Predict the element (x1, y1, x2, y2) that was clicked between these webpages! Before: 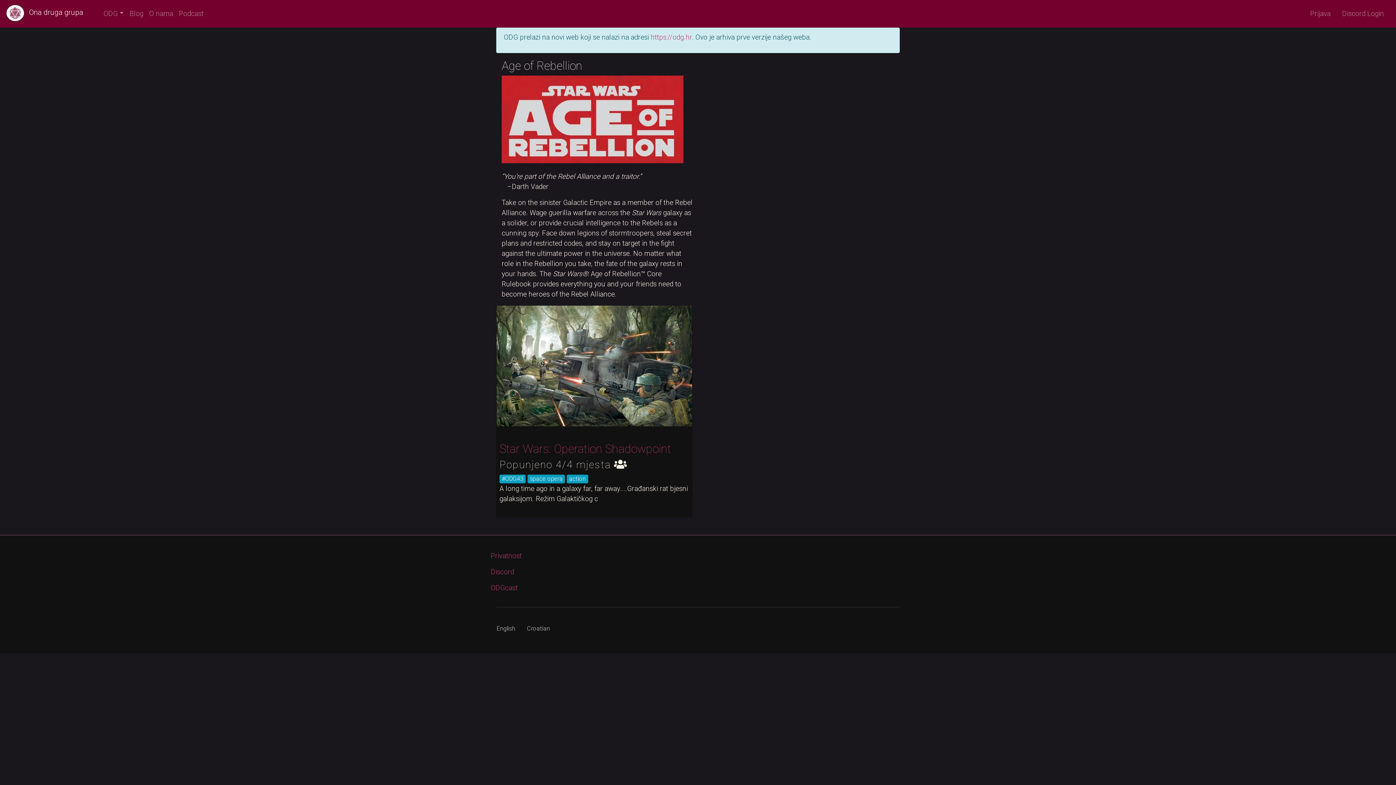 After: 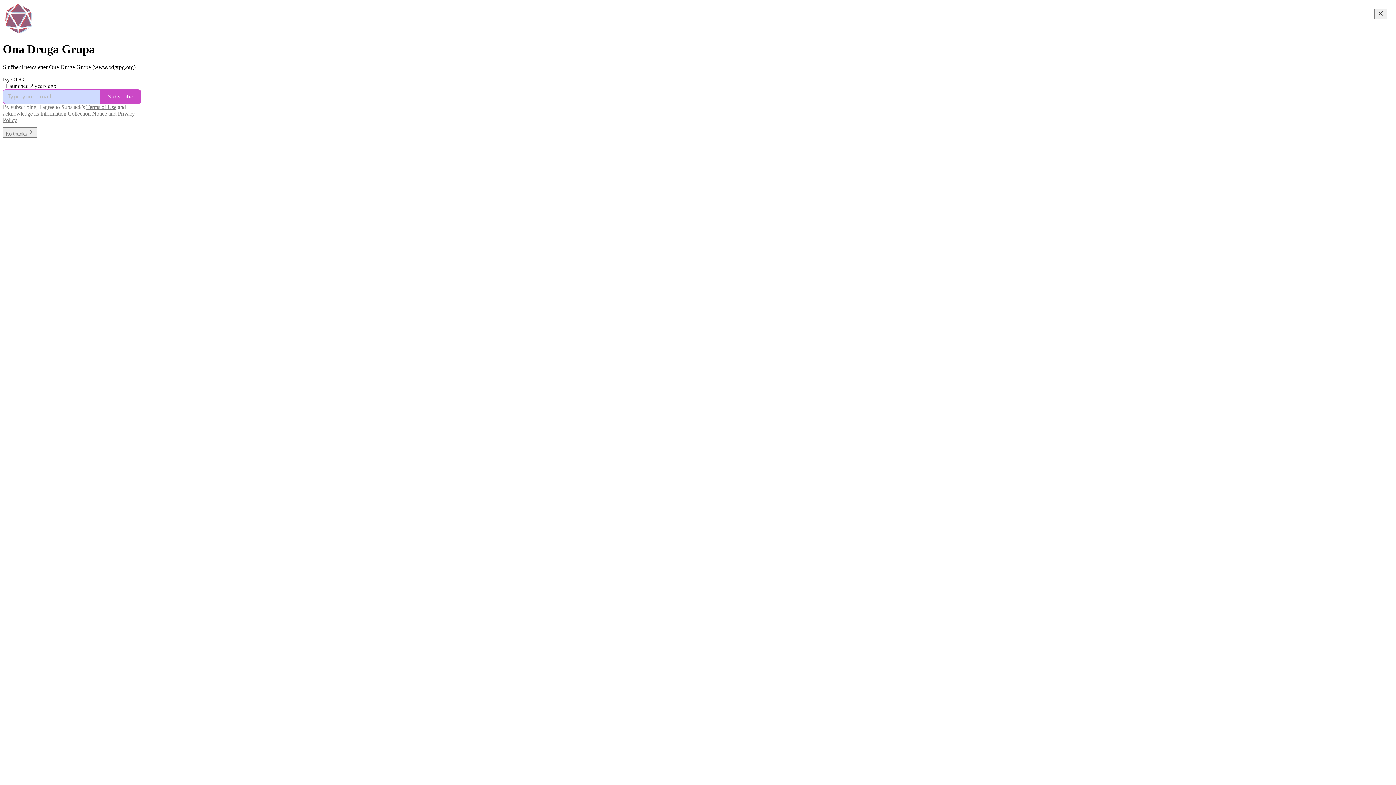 Action: bbox: (176, 5, 206, 21) label: Podcast